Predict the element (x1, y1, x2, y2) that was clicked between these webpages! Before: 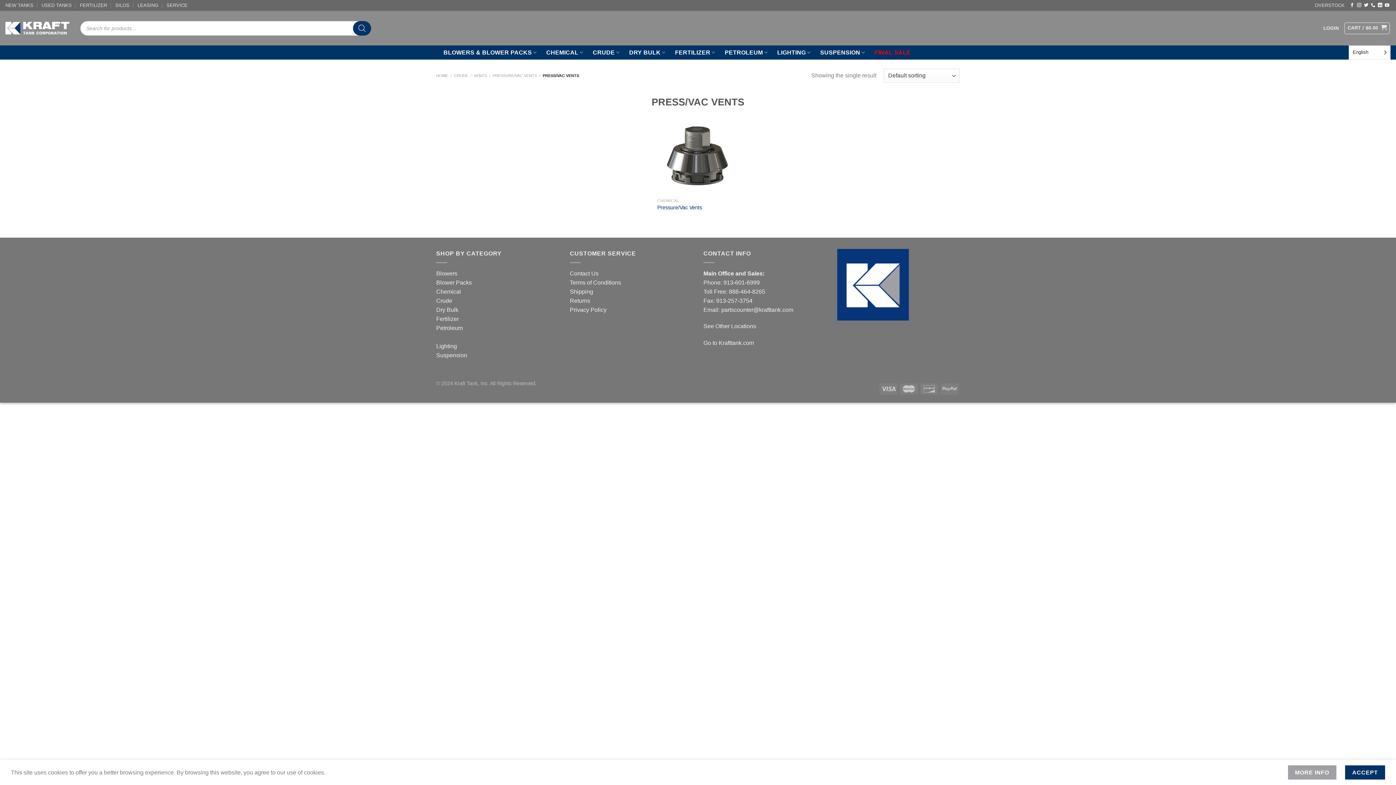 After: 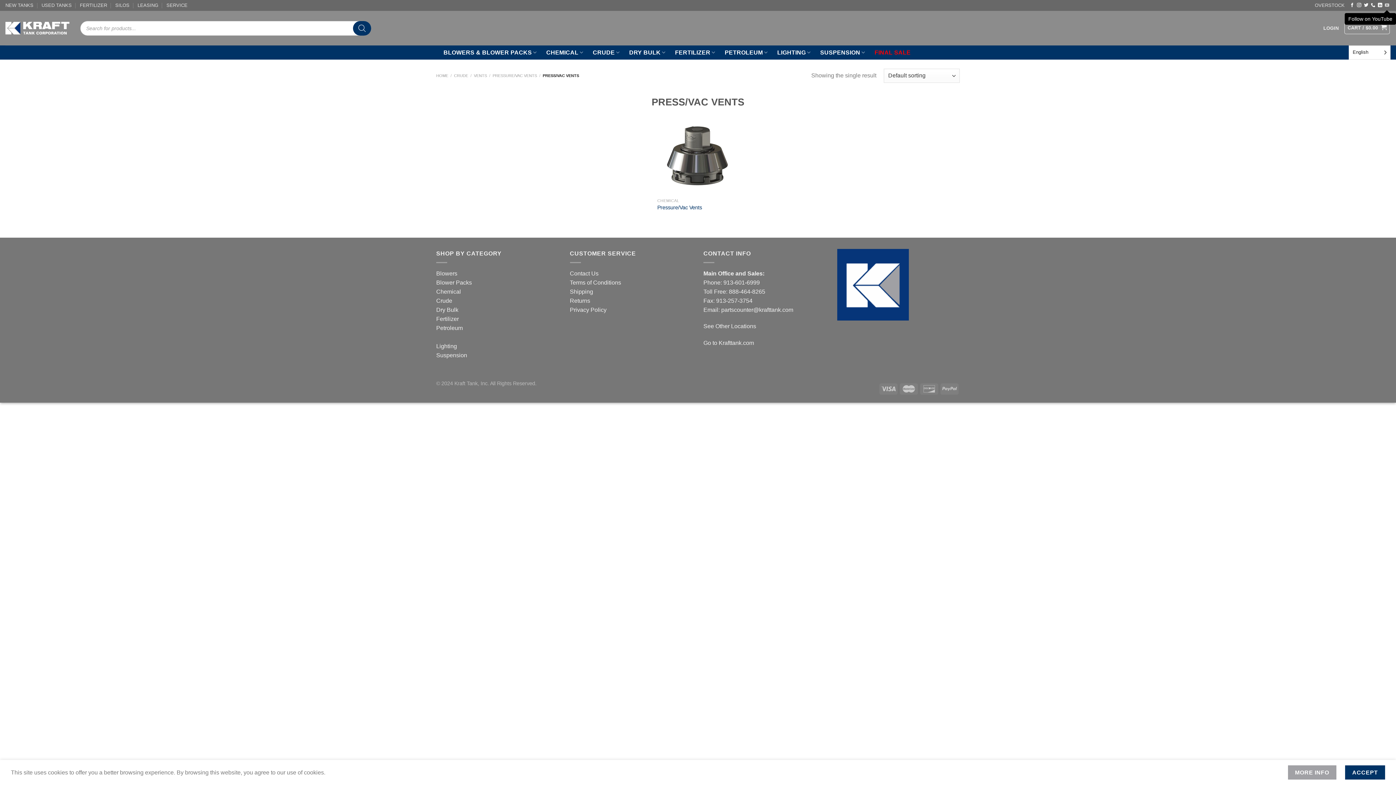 Action: bbox: (1385, 2, 1389, 7) label: Follow on YouTube